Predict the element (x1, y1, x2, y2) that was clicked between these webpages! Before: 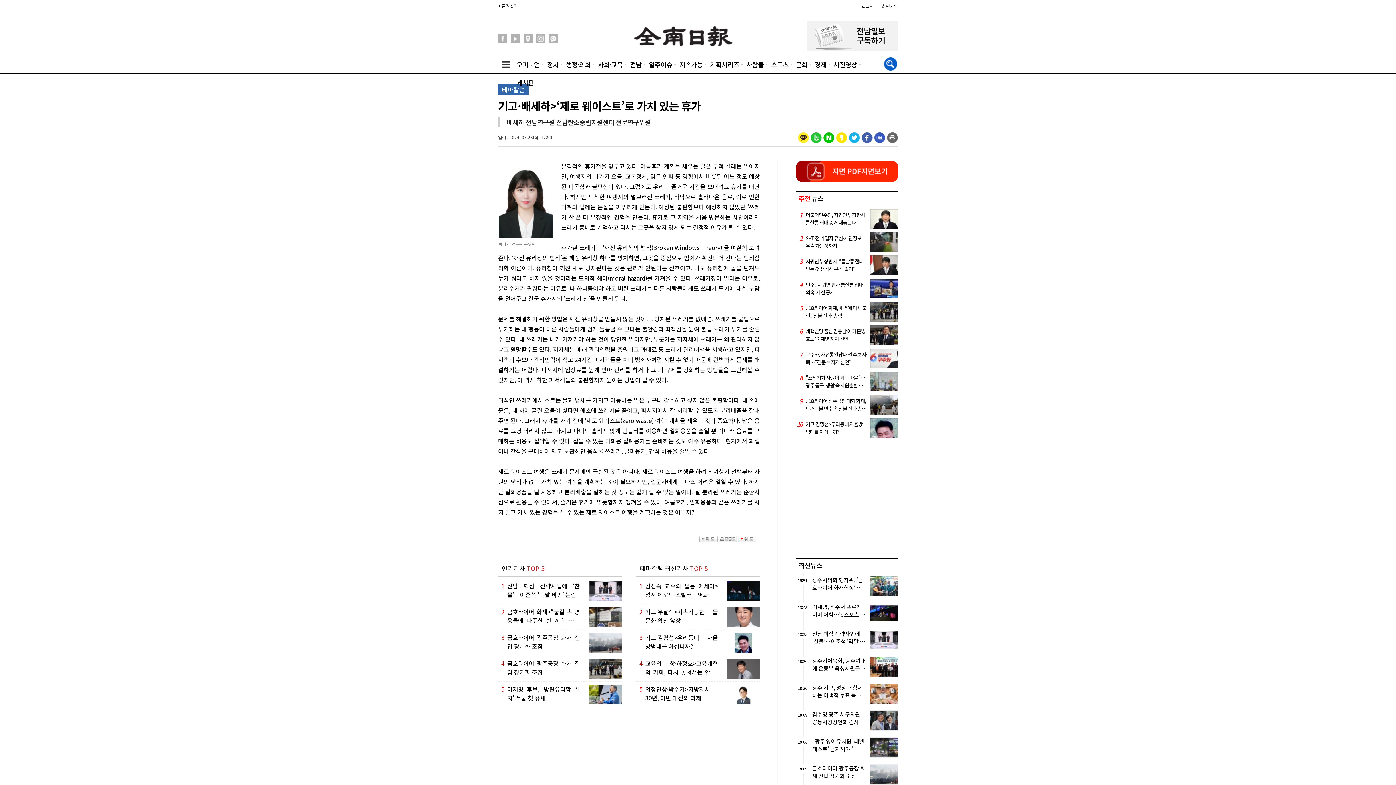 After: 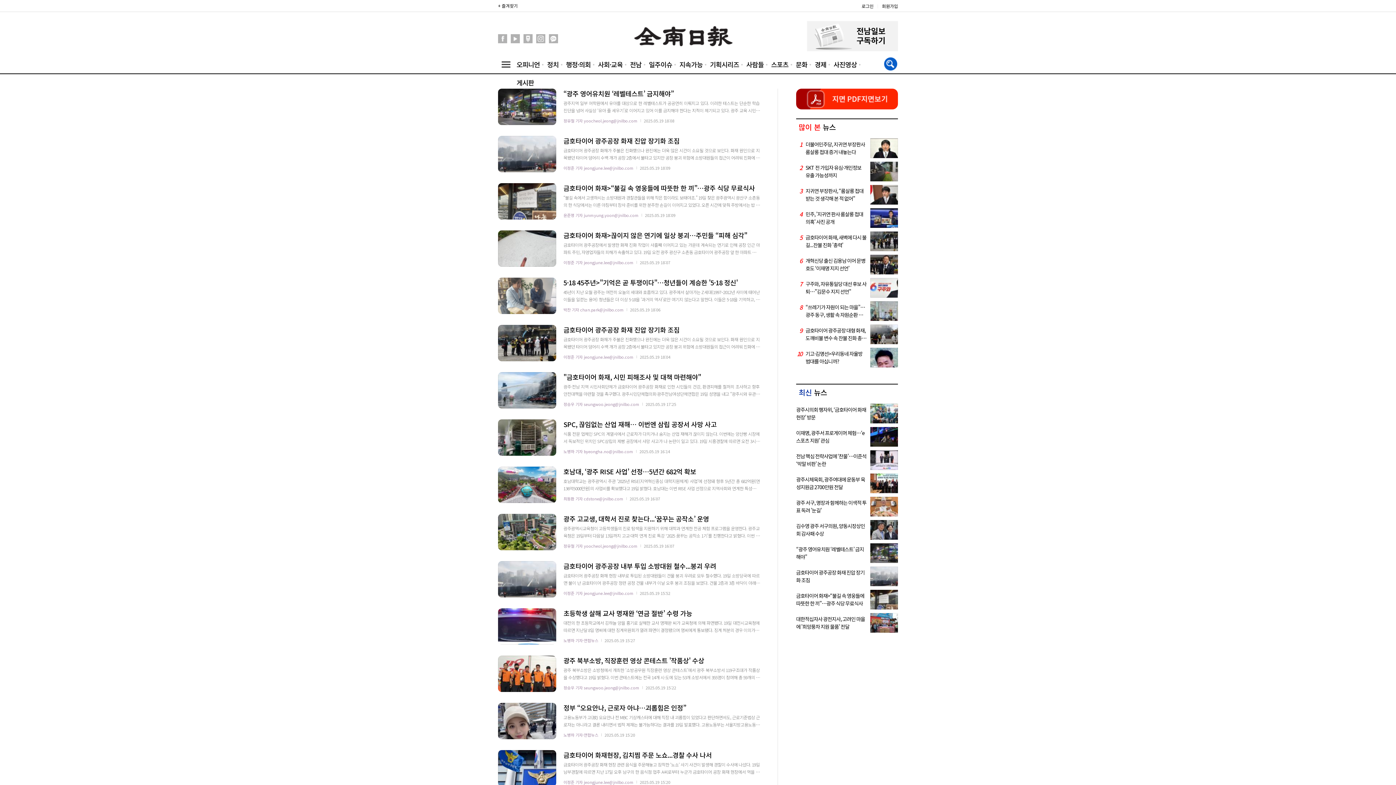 Action: bbox: (595, 56, 625, 73) label: 사회·교육